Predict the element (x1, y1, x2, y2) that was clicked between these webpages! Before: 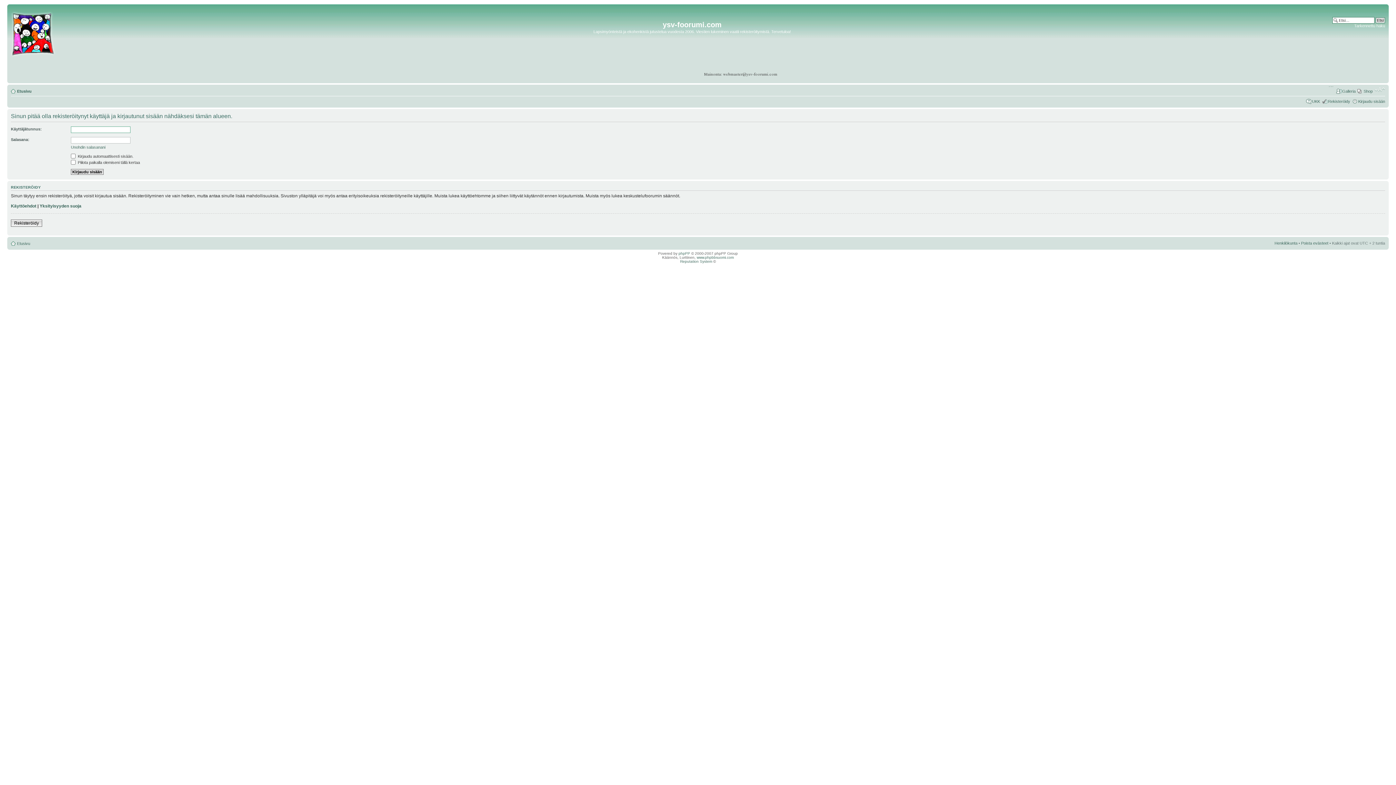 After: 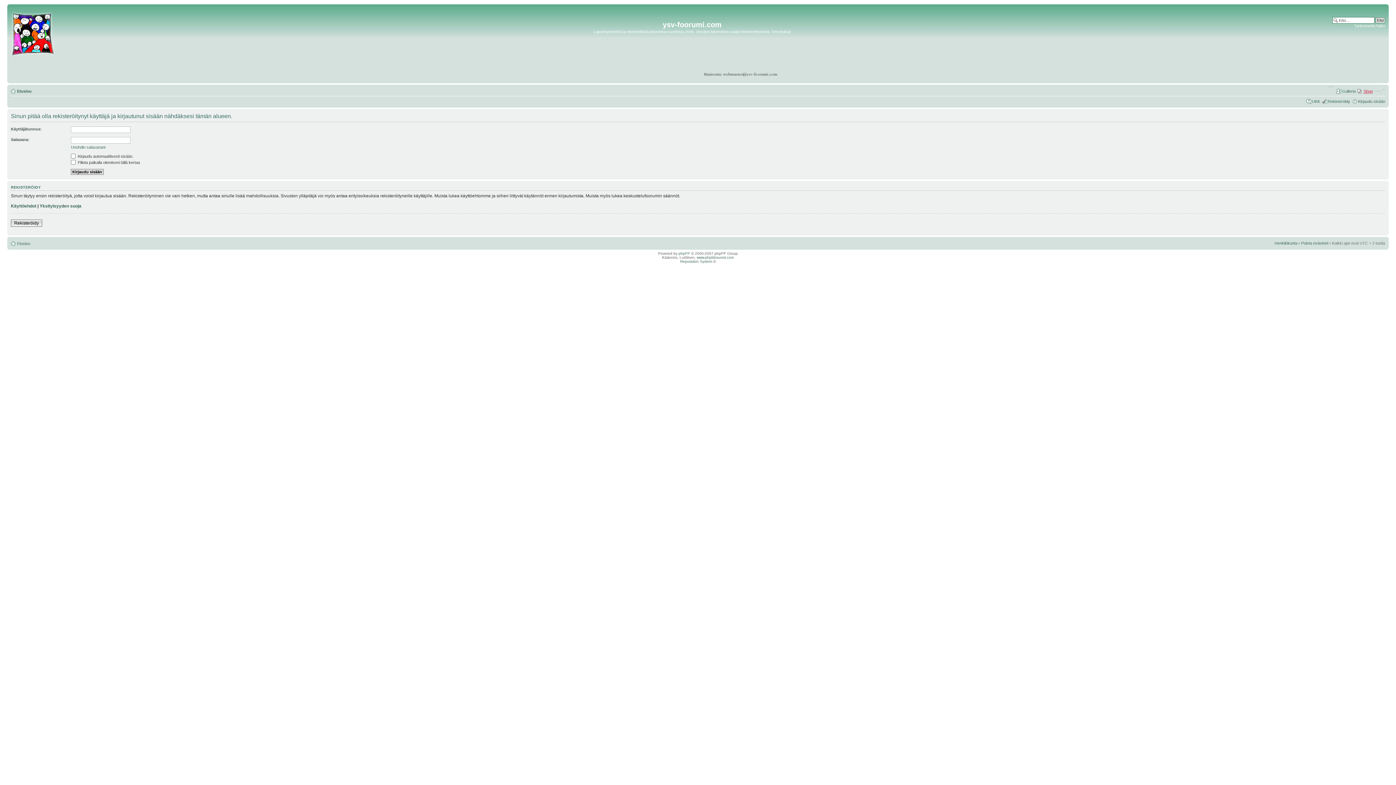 Action: bbox: (1364, 89, 1373, 93) label: Shop